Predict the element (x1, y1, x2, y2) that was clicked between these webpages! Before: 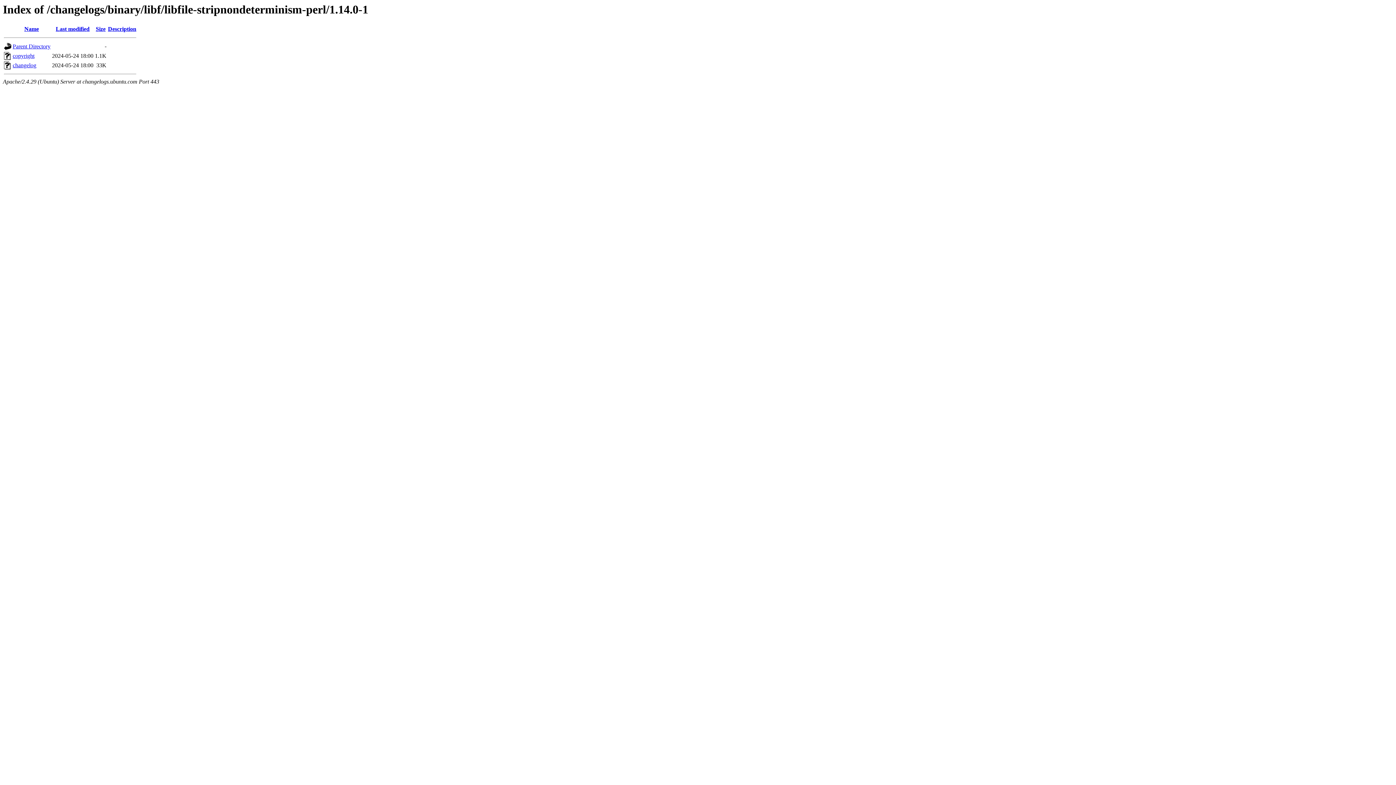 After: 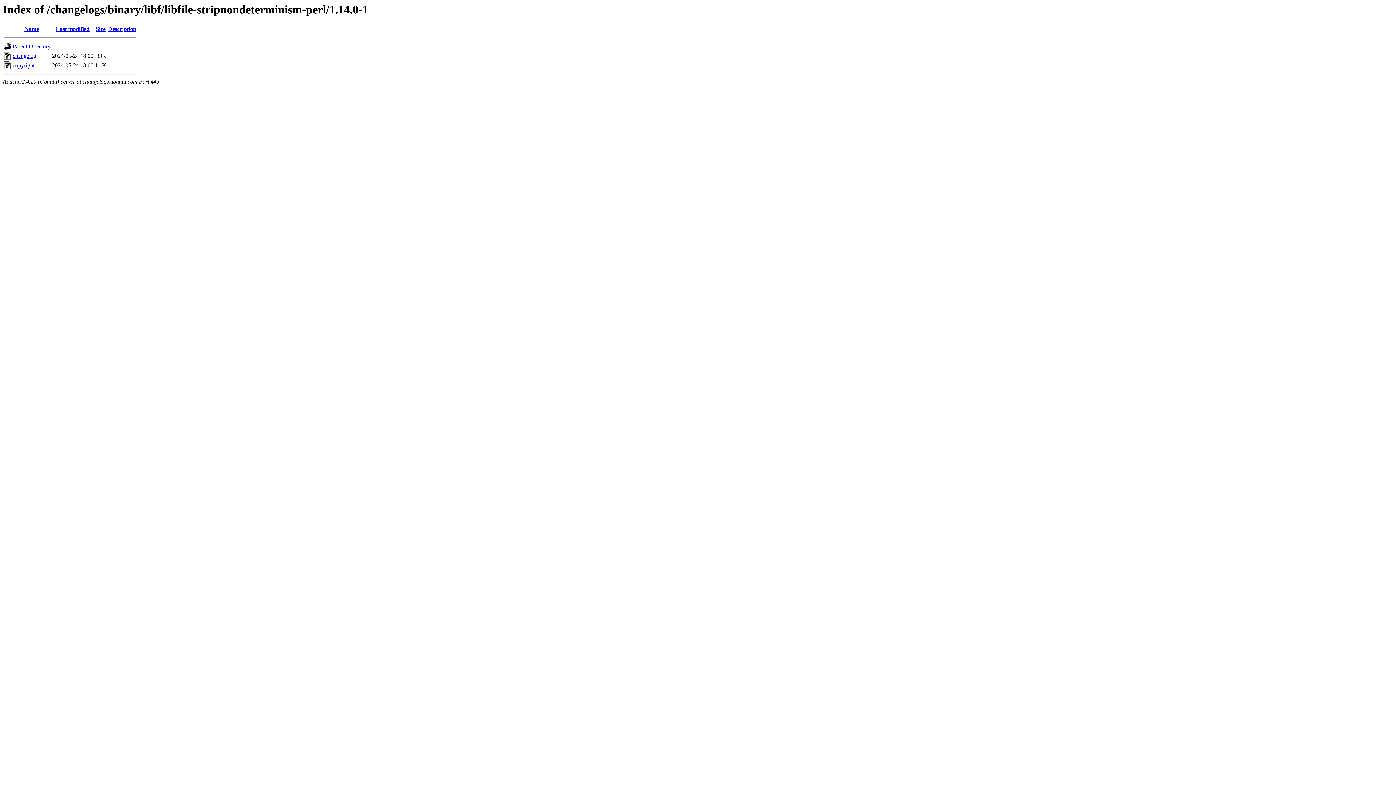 Action: label: Last modified bbox: (55, 25, 89, 32)